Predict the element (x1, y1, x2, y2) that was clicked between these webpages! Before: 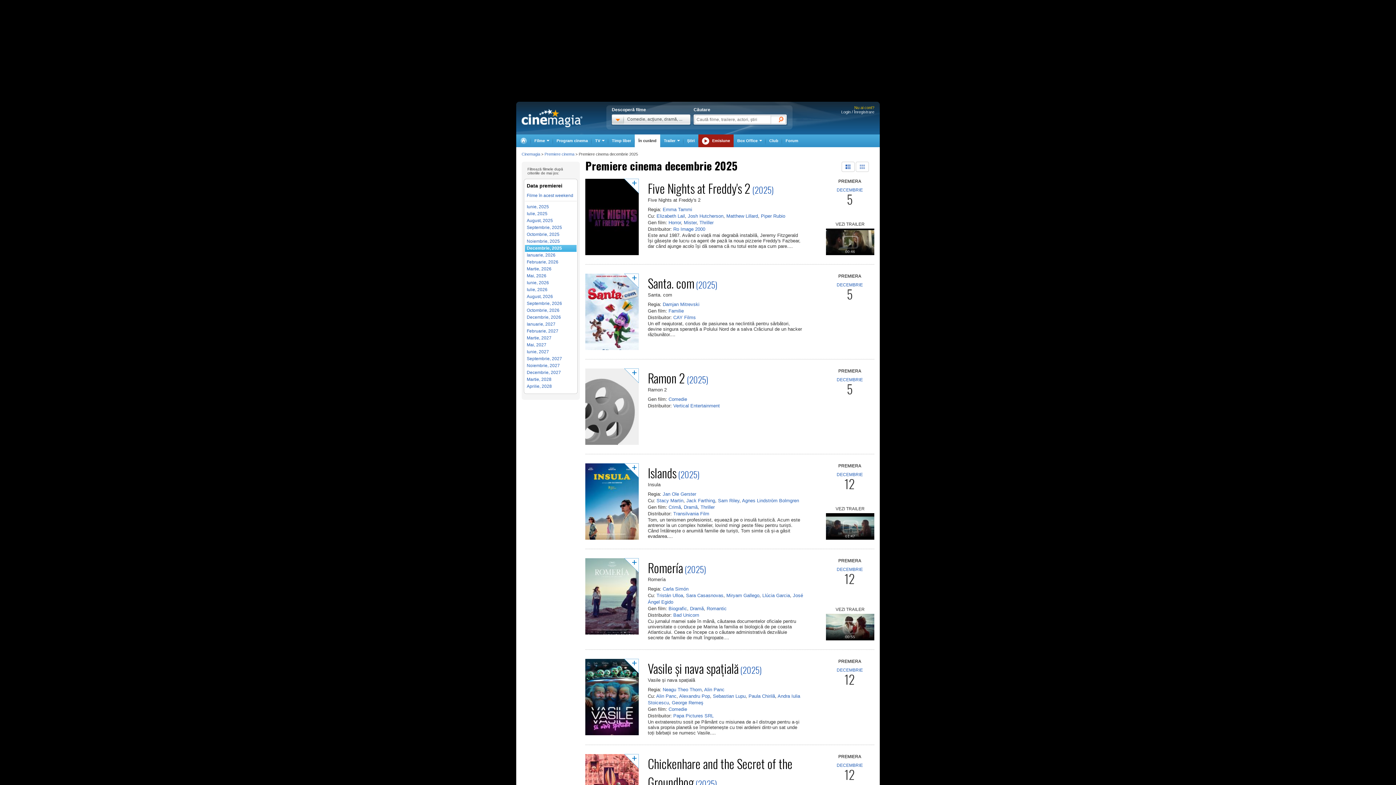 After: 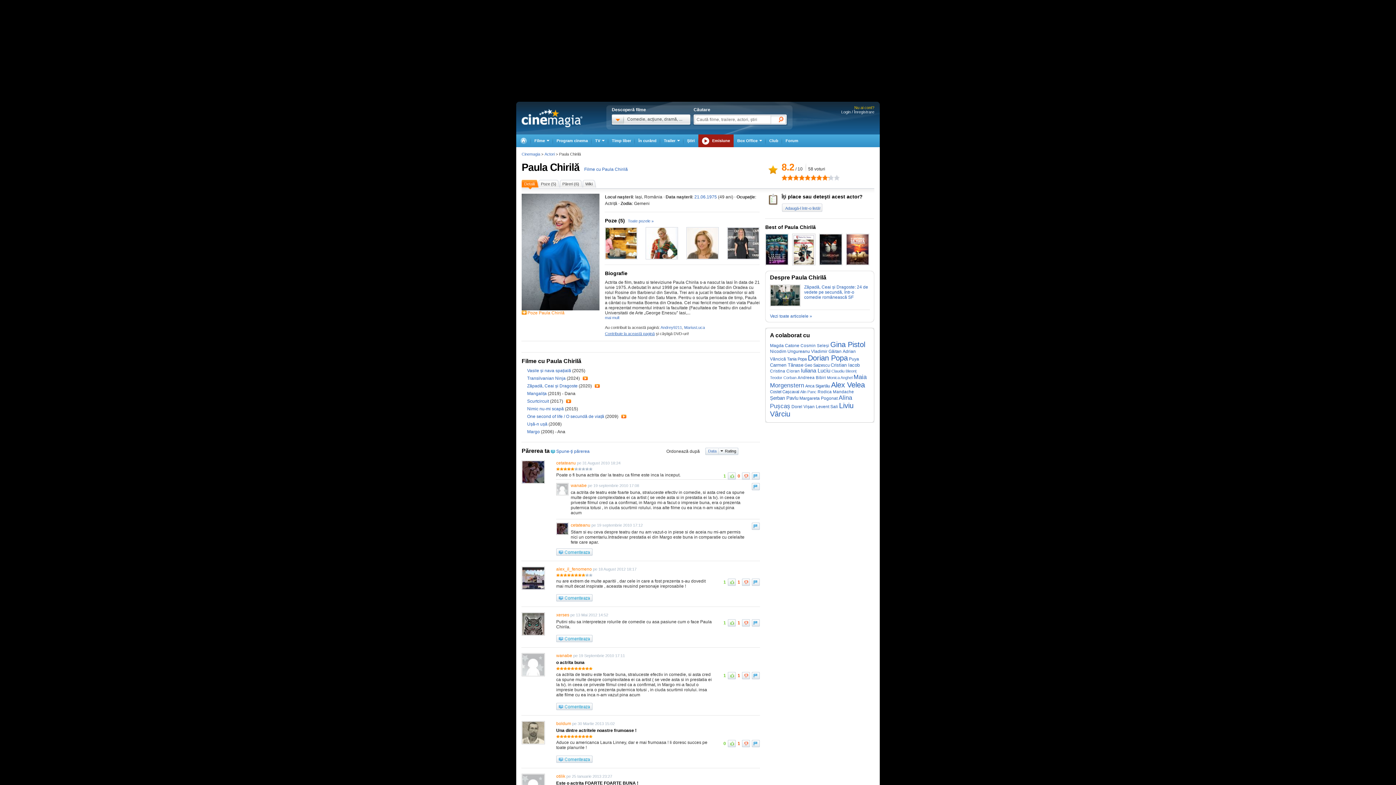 Action: label: Paula Chirilă bbox: (748, 693, 775, 699)